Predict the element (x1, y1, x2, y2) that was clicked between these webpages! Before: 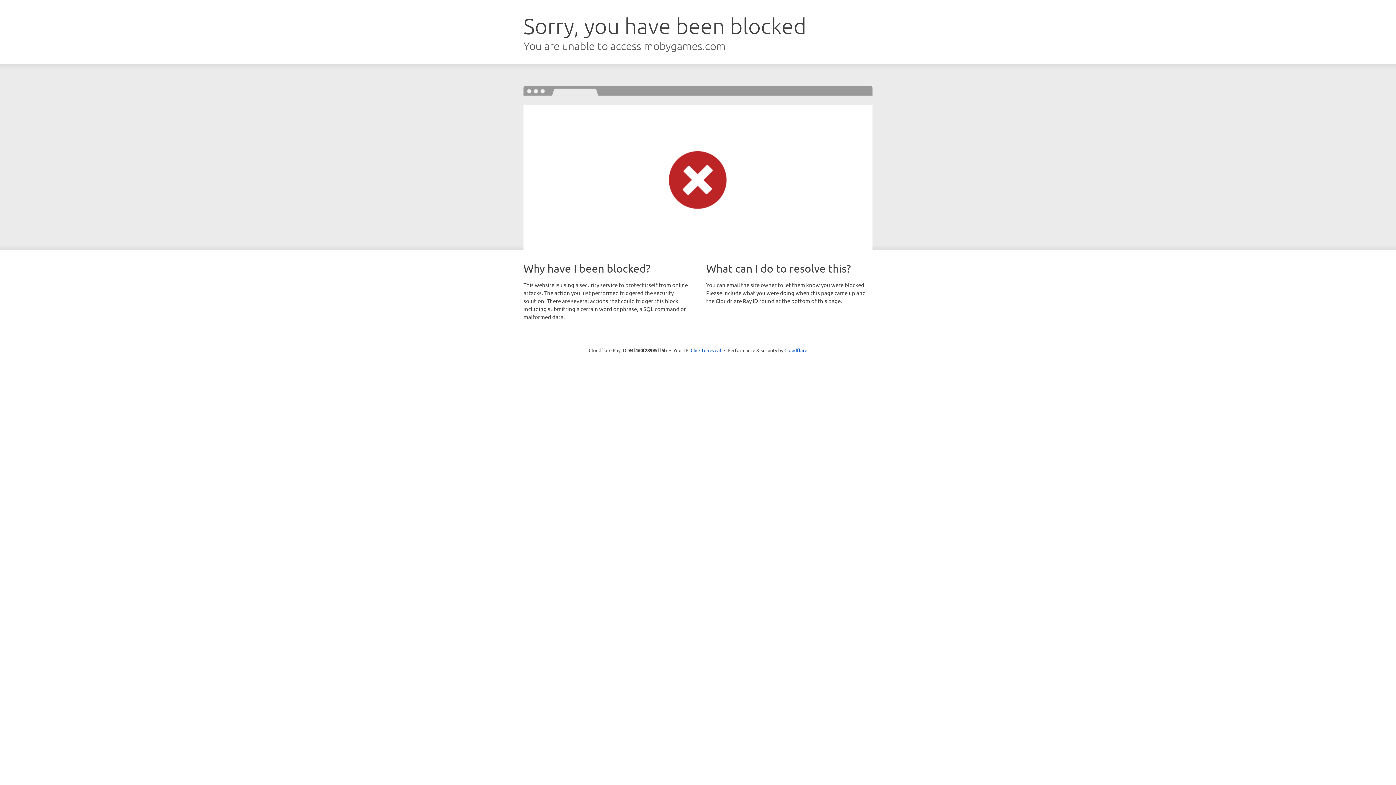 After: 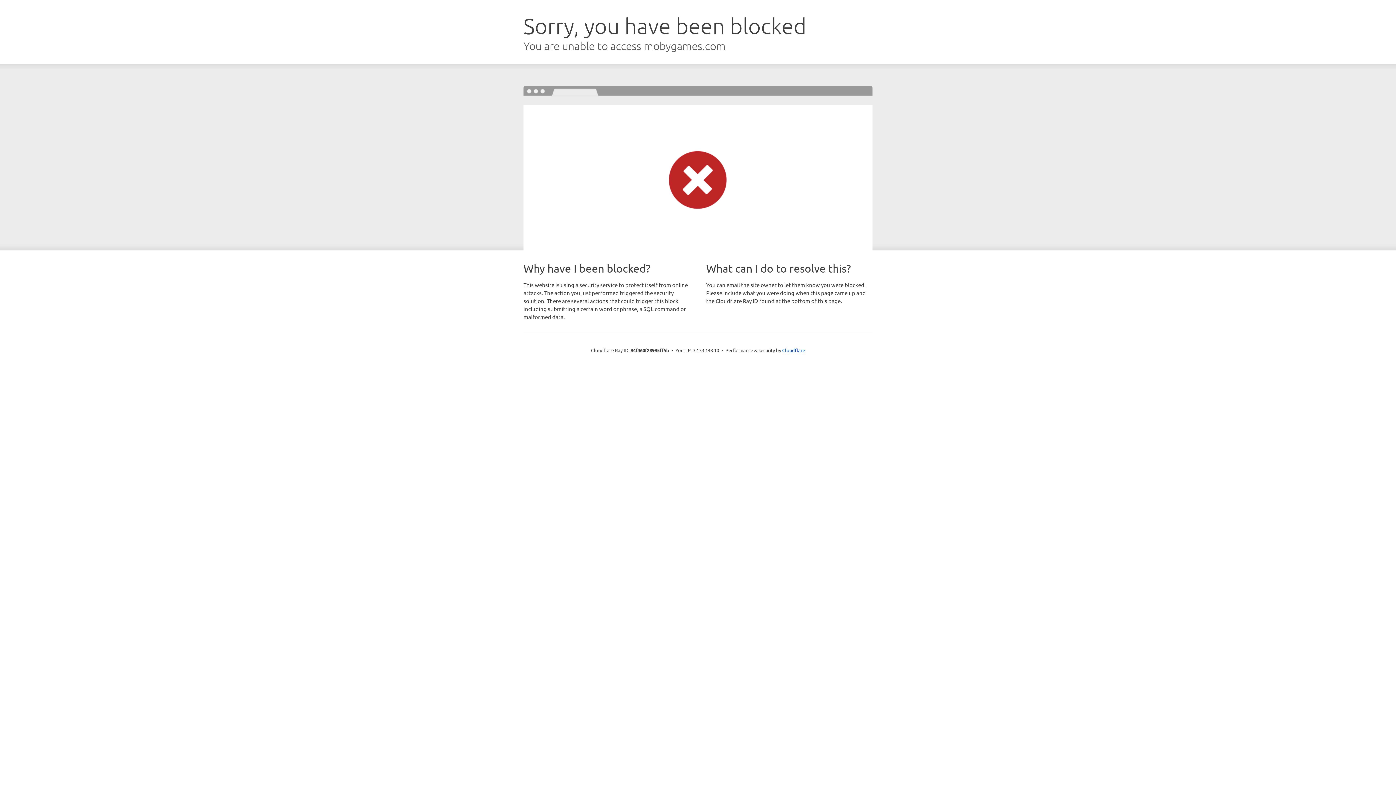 Action: label: Click to reveal bbox: (690, 346, 721, 353)